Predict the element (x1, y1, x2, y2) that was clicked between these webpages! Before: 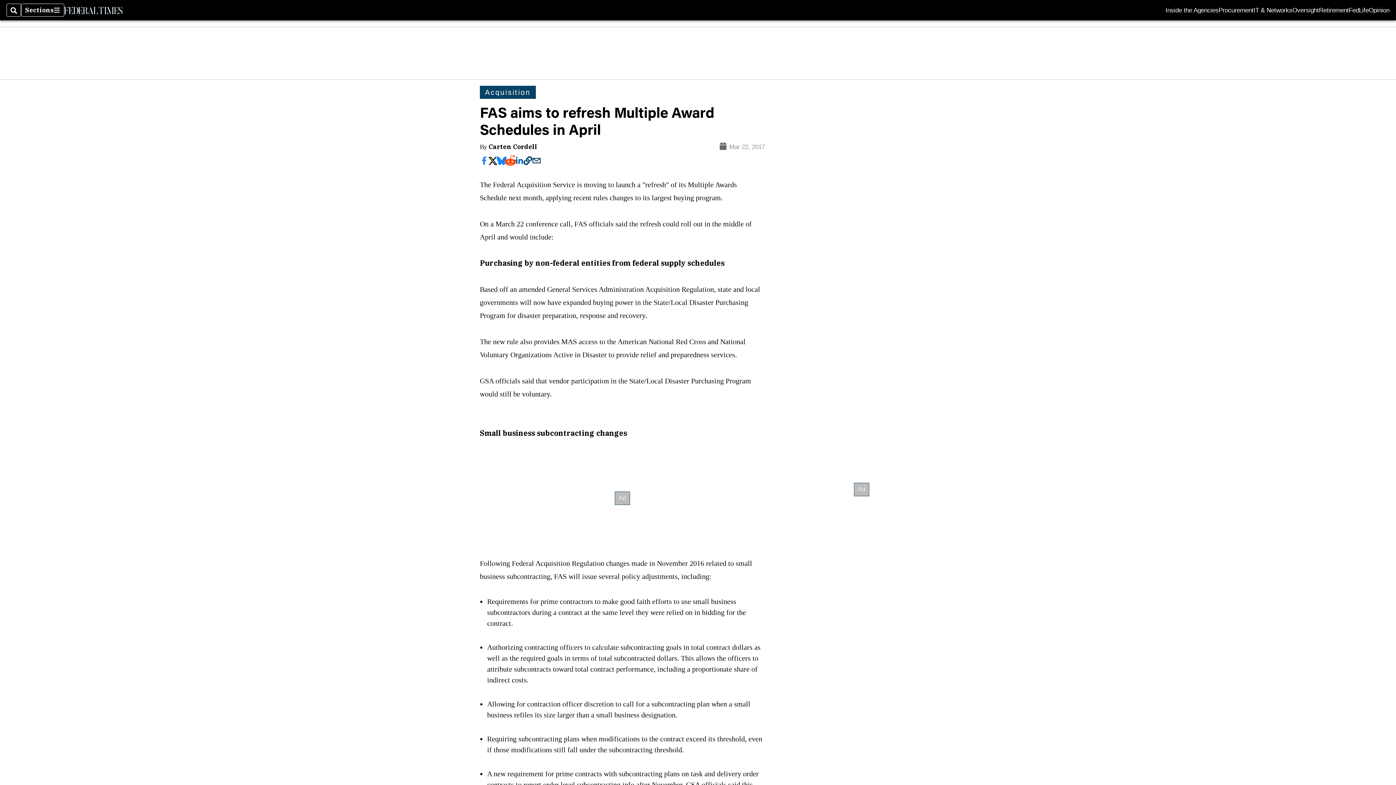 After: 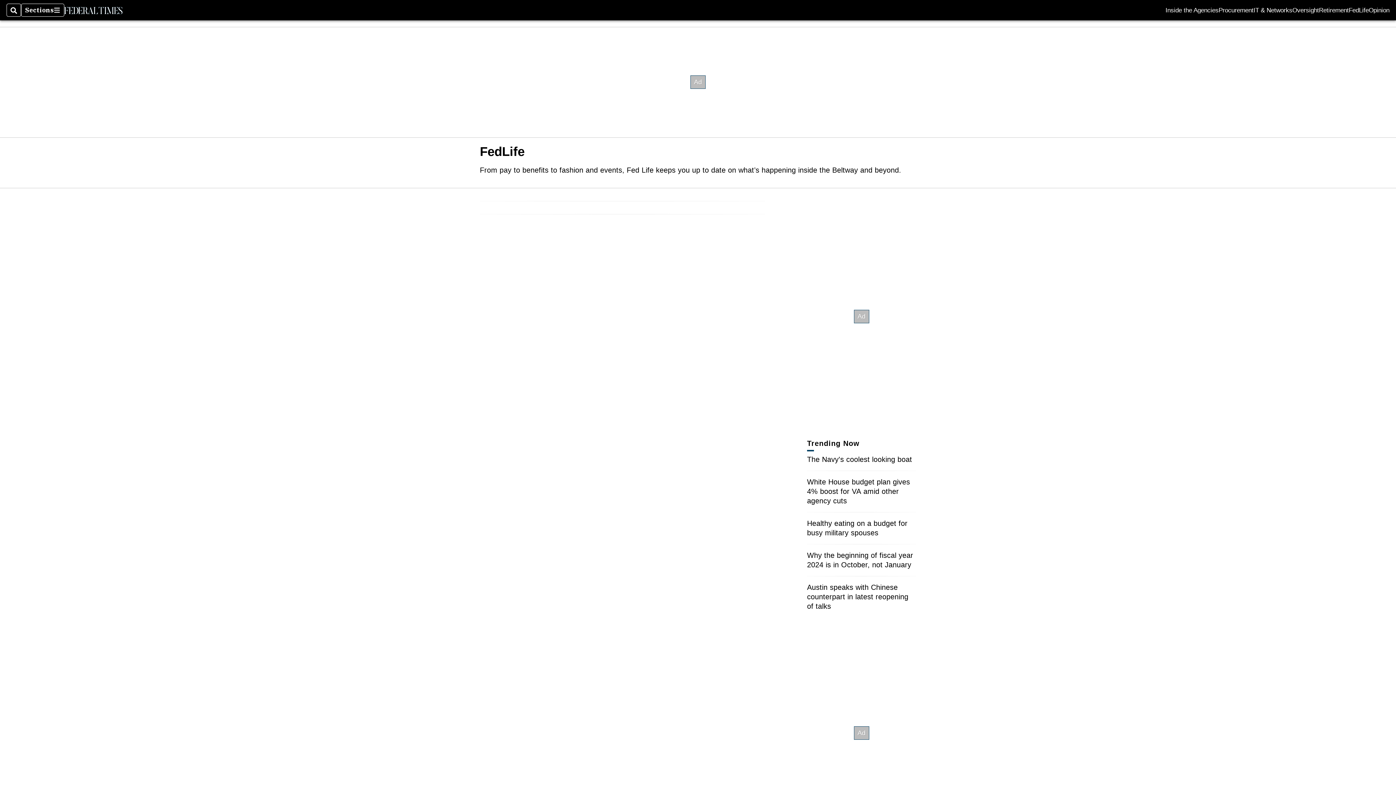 Action: label: FedLife bbox: (1349, 7, 1369, 13)